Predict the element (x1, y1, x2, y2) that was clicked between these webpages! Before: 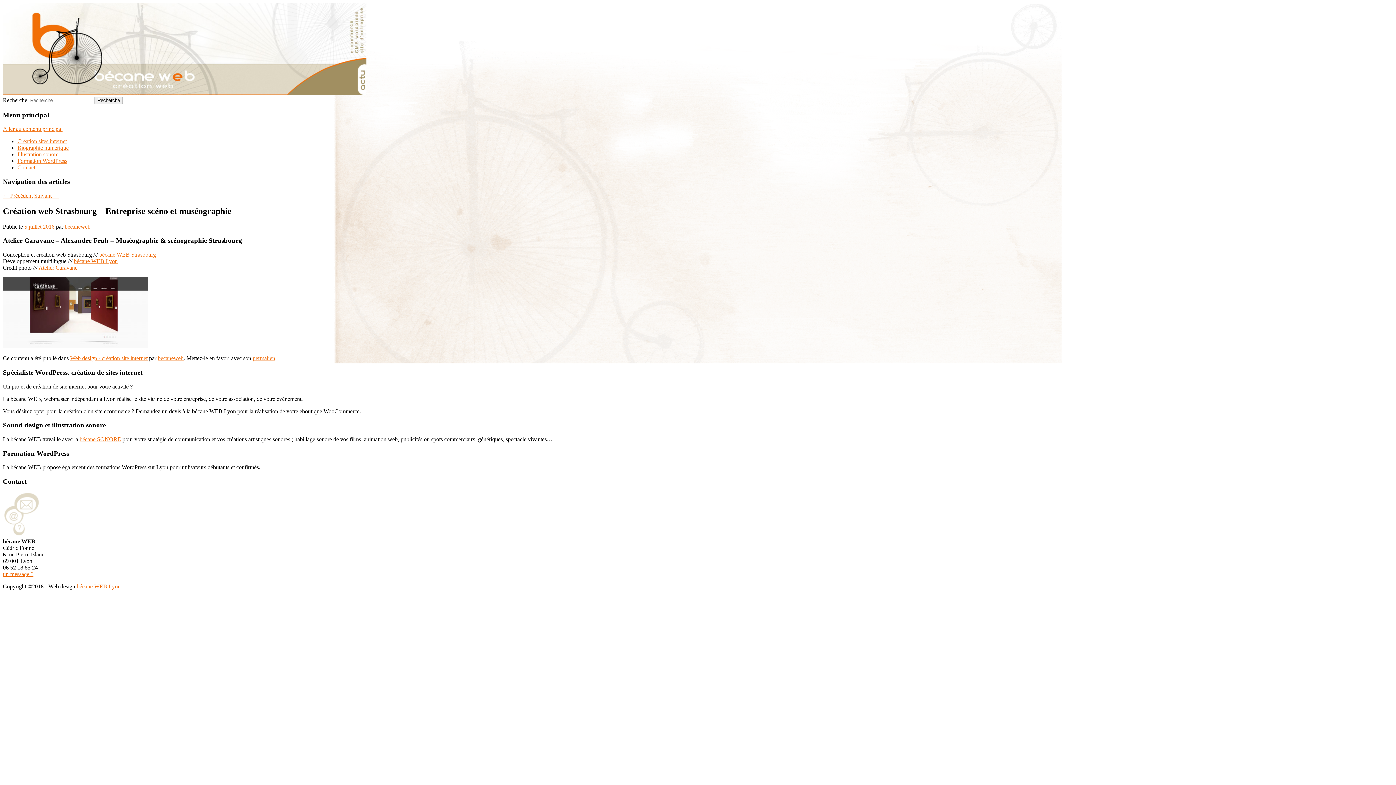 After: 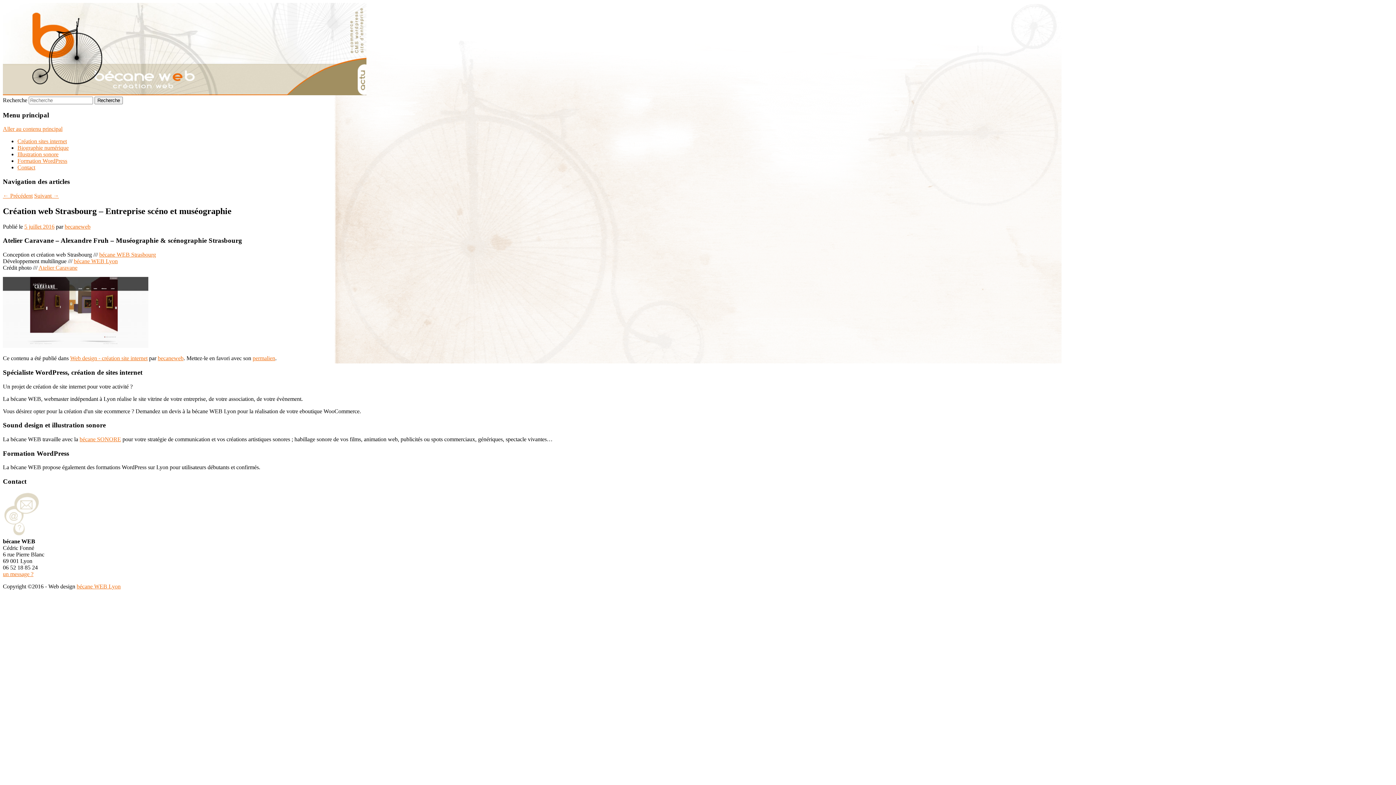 Action: label: bécane WEB Lyon bbox: (76, 583, 120, 589)